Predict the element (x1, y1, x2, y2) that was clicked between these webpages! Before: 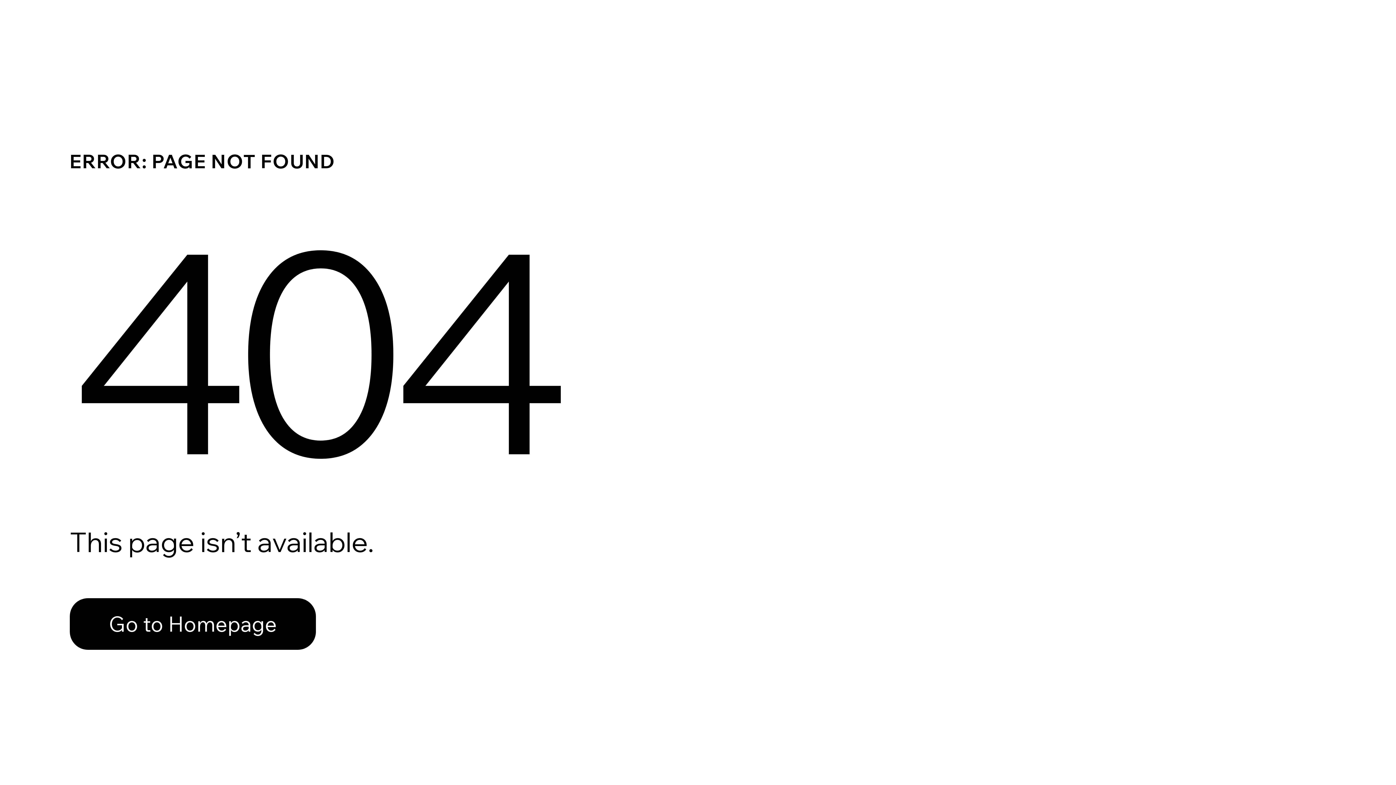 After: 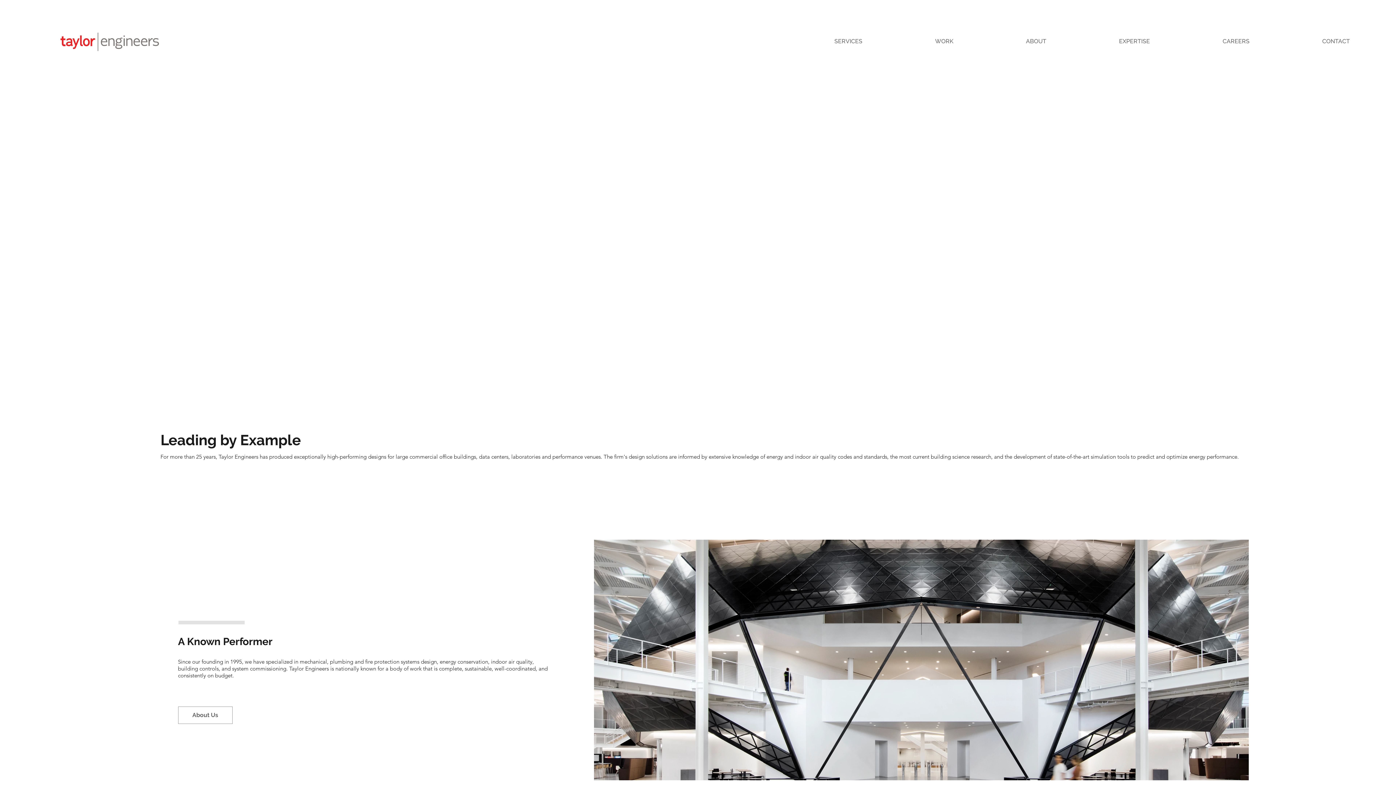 Action: bbox: (69, 598, 316, 650) label: Go to Homepage